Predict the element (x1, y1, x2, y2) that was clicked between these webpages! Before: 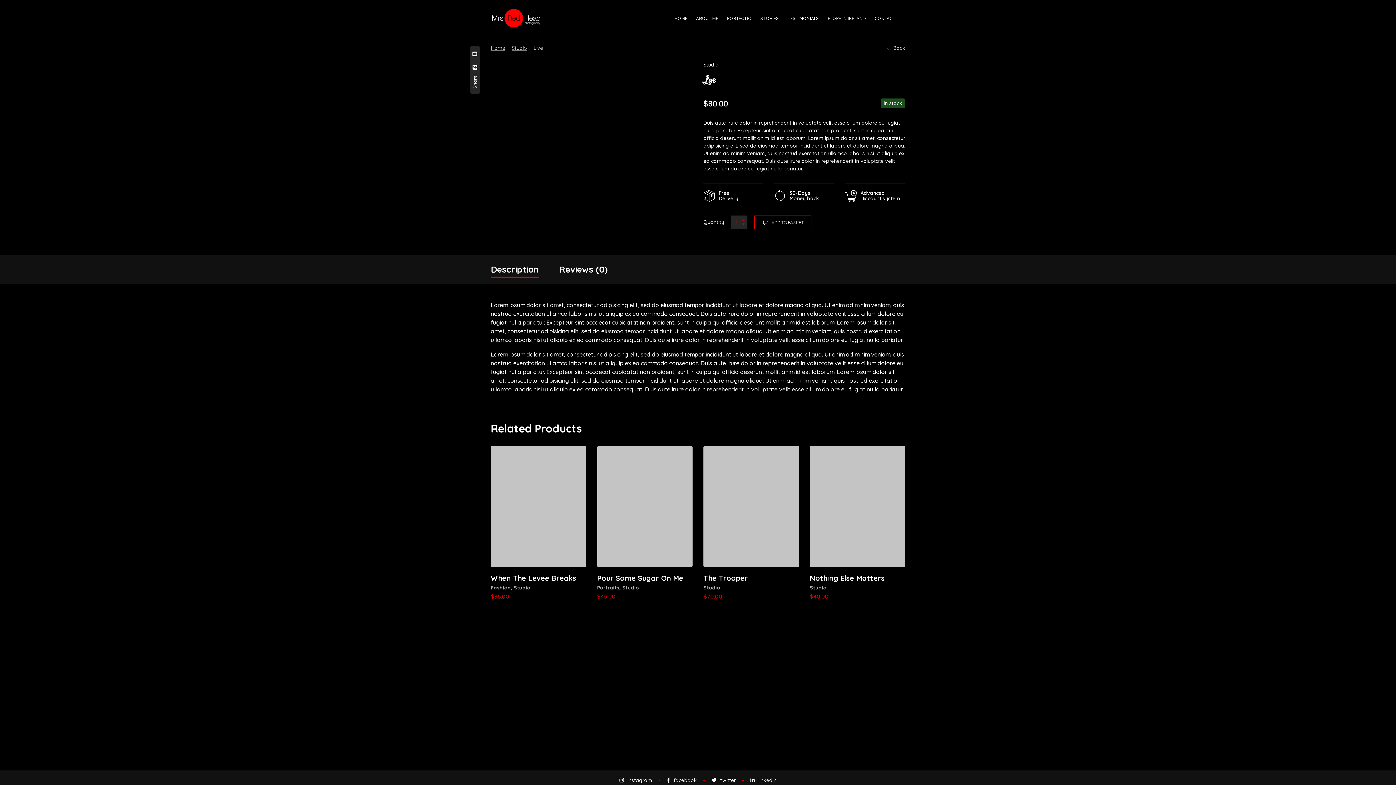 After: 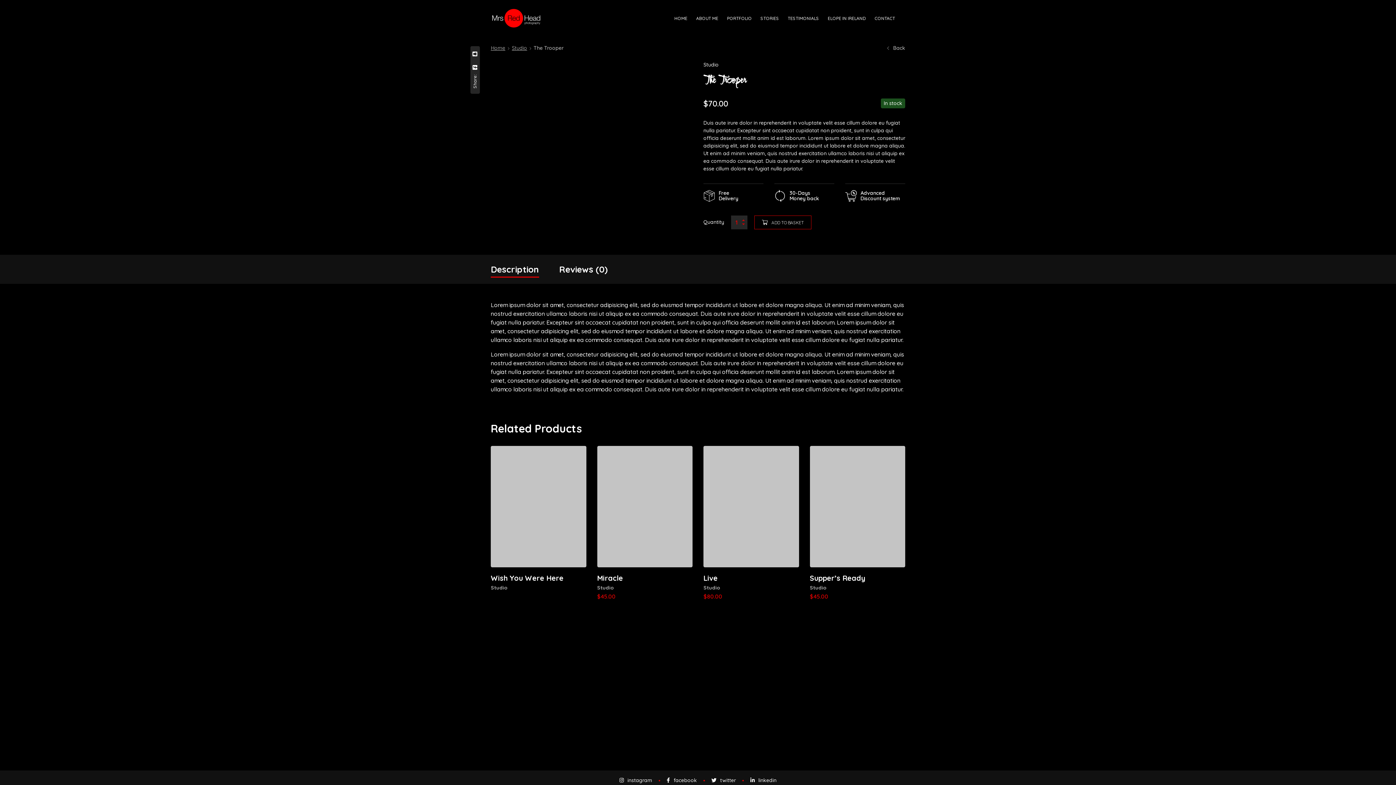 Action: bbox: (703, 446, 799, 567)